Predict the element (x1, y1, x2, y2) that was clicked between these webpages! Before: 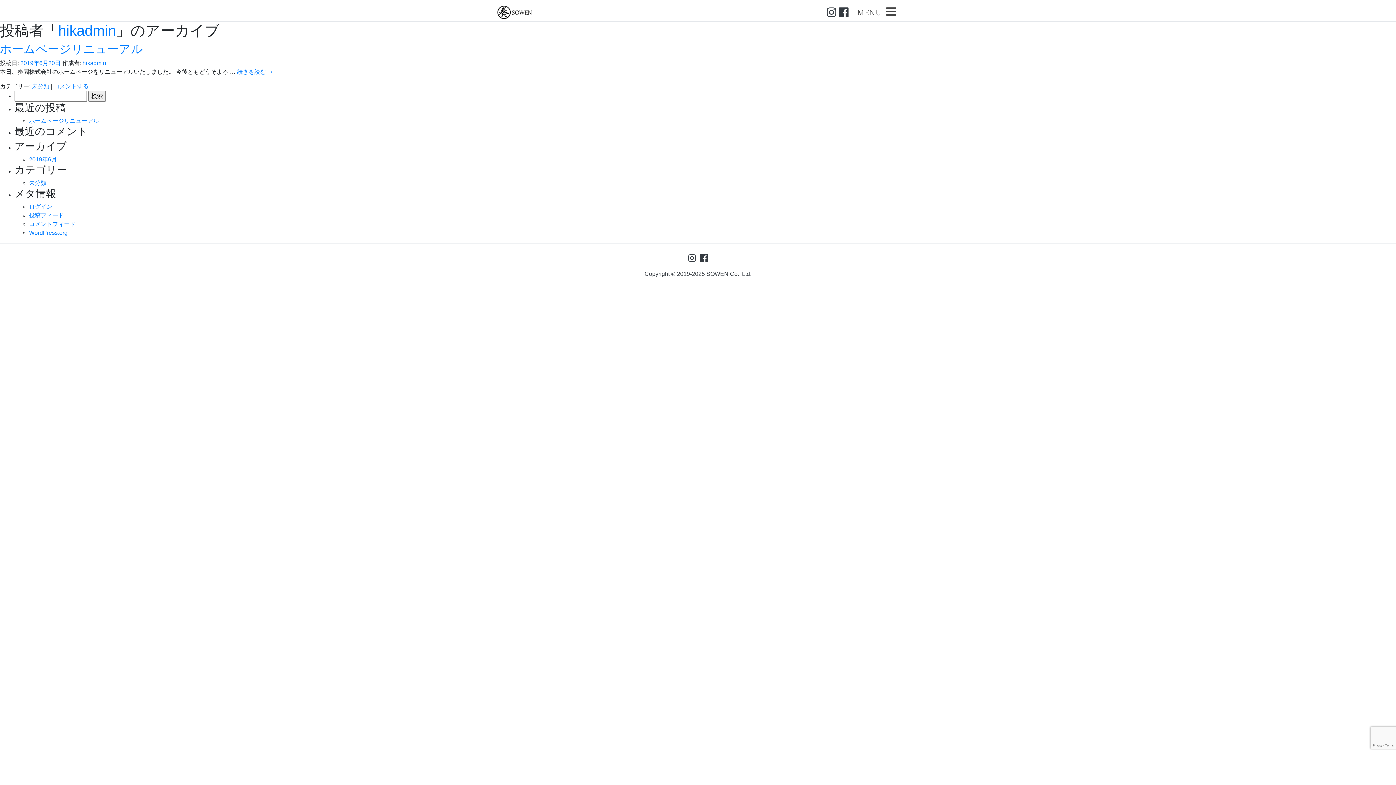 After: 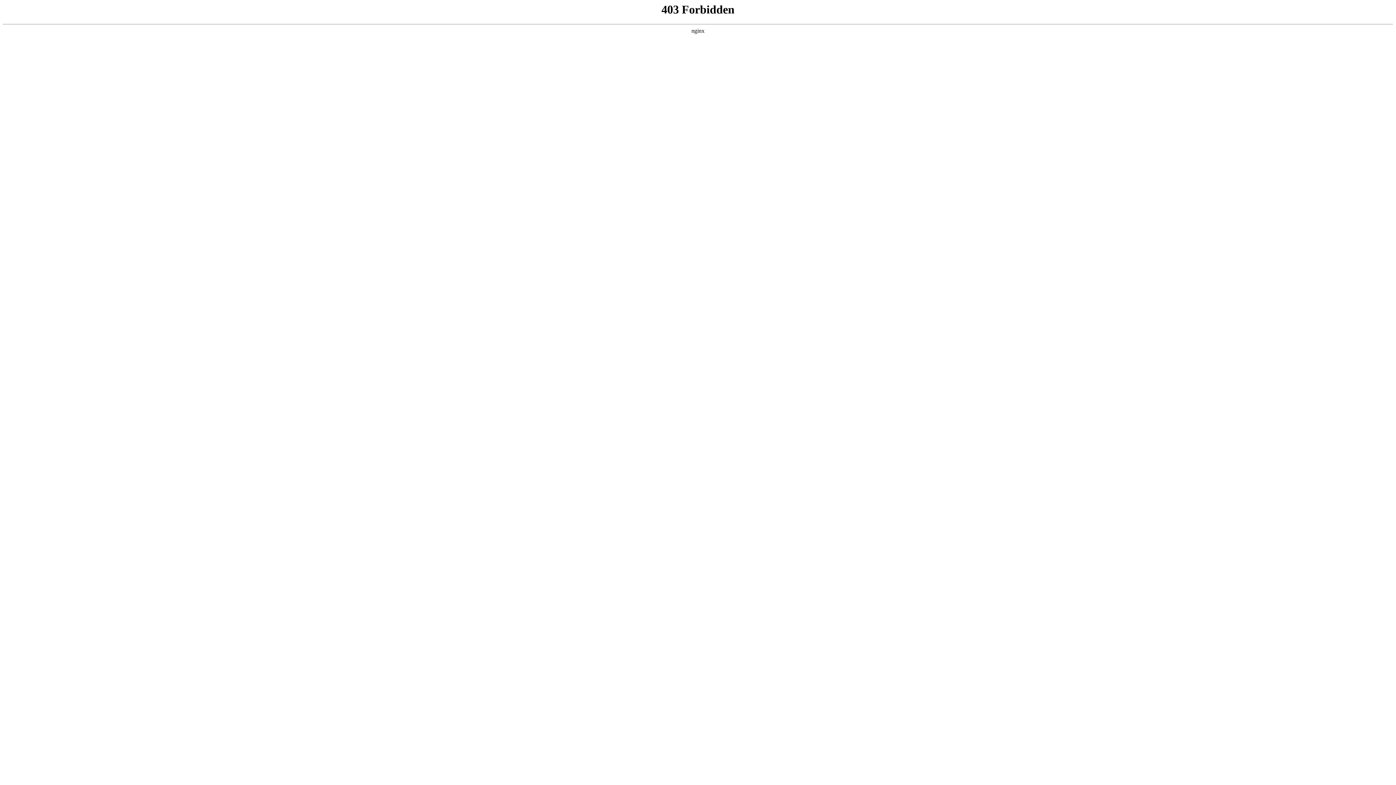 Action: label: WordPress.org bbox: (29, 229, 67, 236)